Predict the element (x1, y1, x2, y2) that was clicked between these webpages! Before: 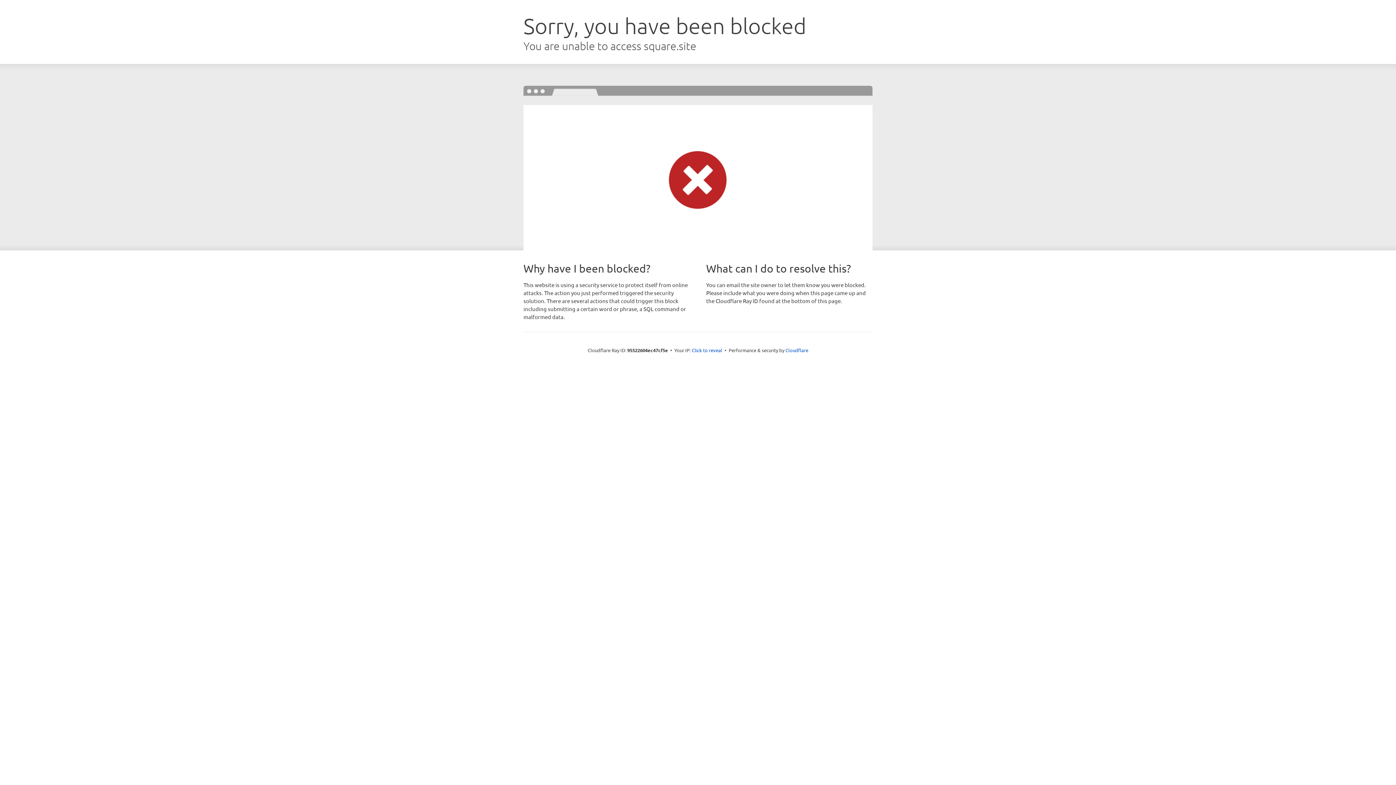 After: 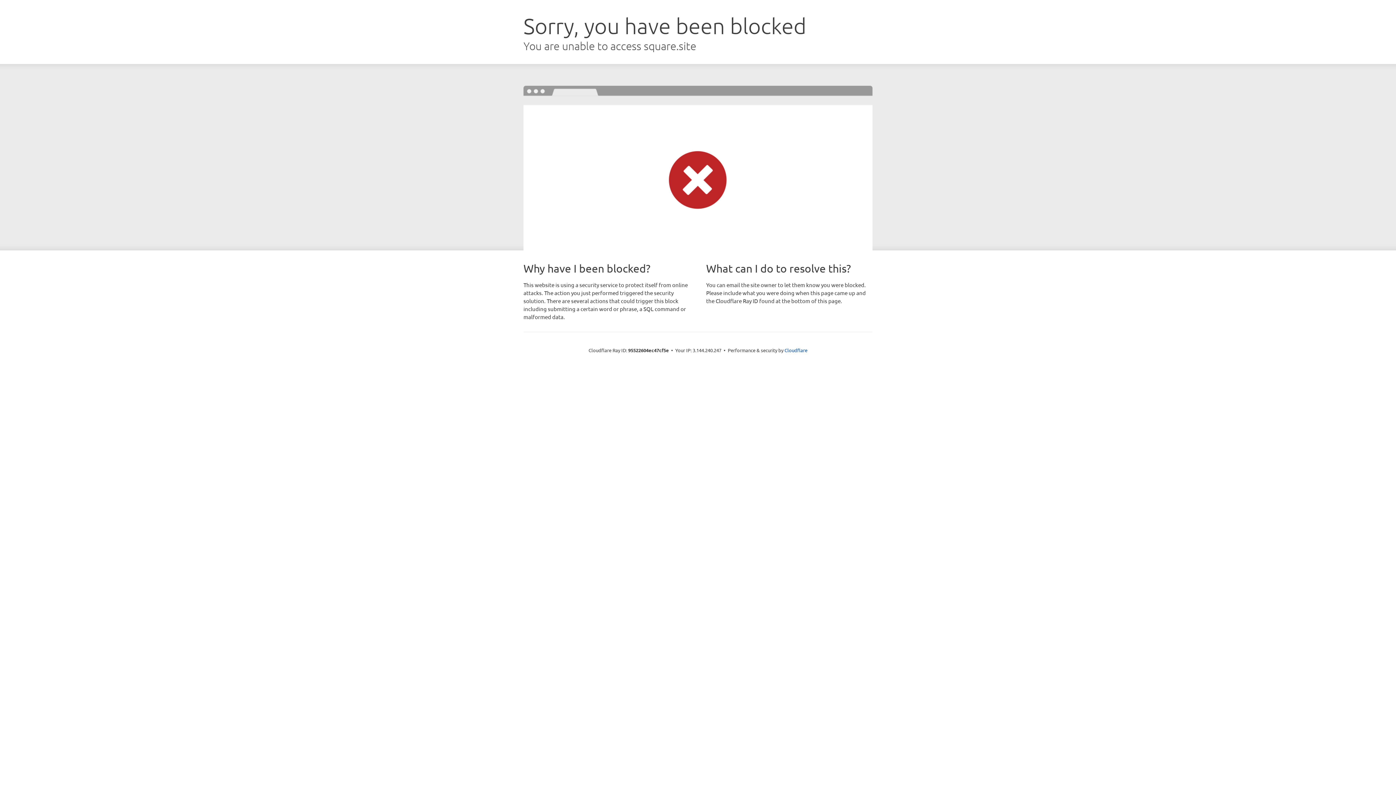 Action: bbox: (692, 346, 722, 353) label: Click to reveal